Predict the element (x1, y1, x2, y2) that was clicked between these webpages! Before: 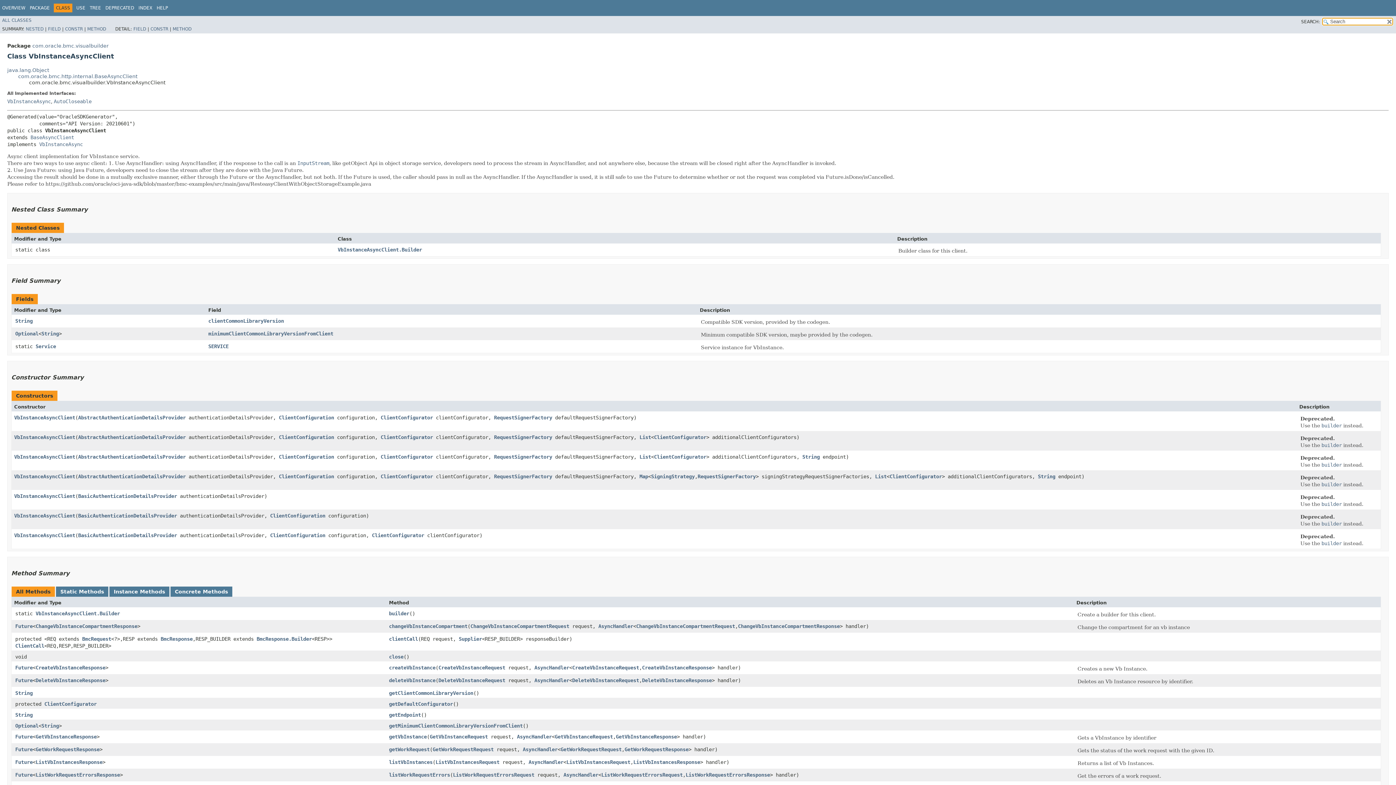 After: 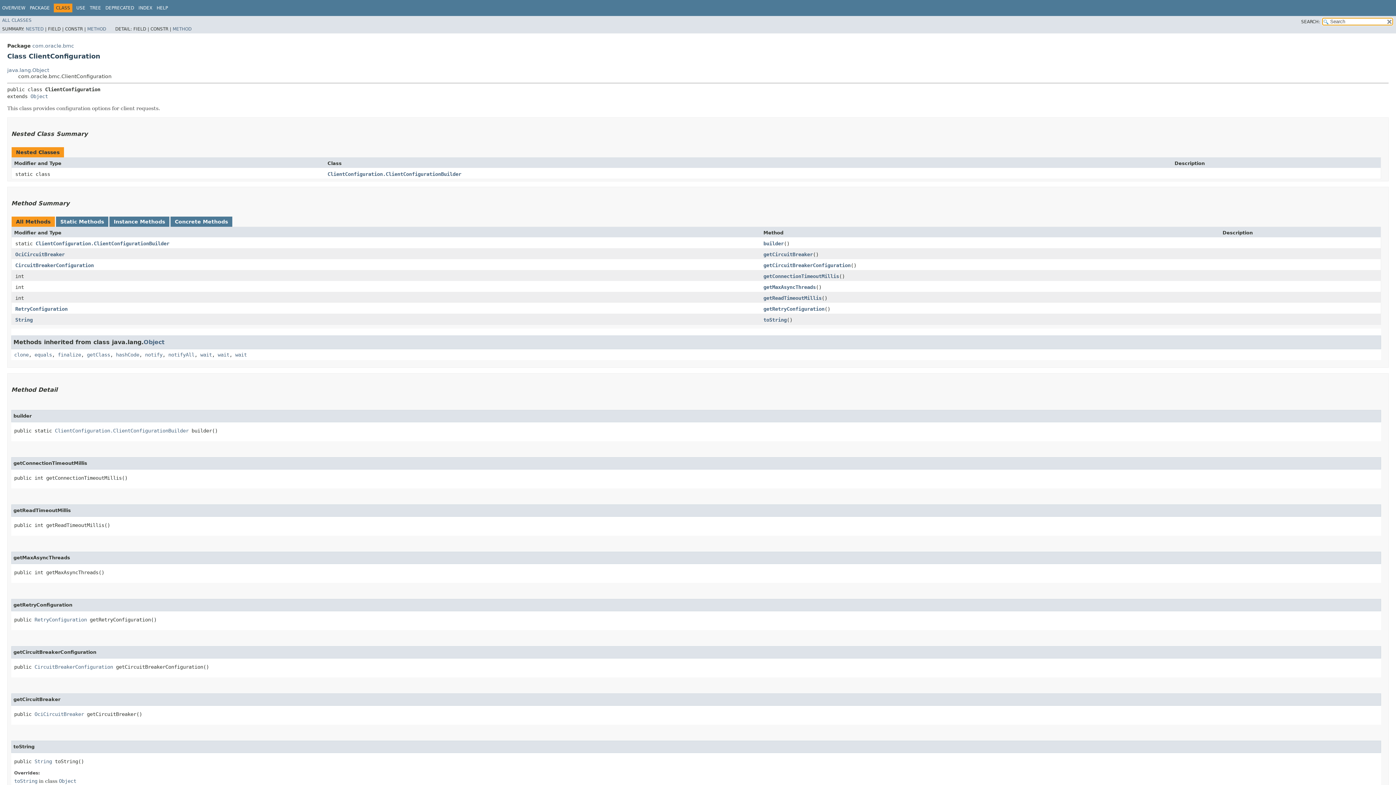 Action: label: ClientConfiguration bbox: (278, 414, 334, 420)